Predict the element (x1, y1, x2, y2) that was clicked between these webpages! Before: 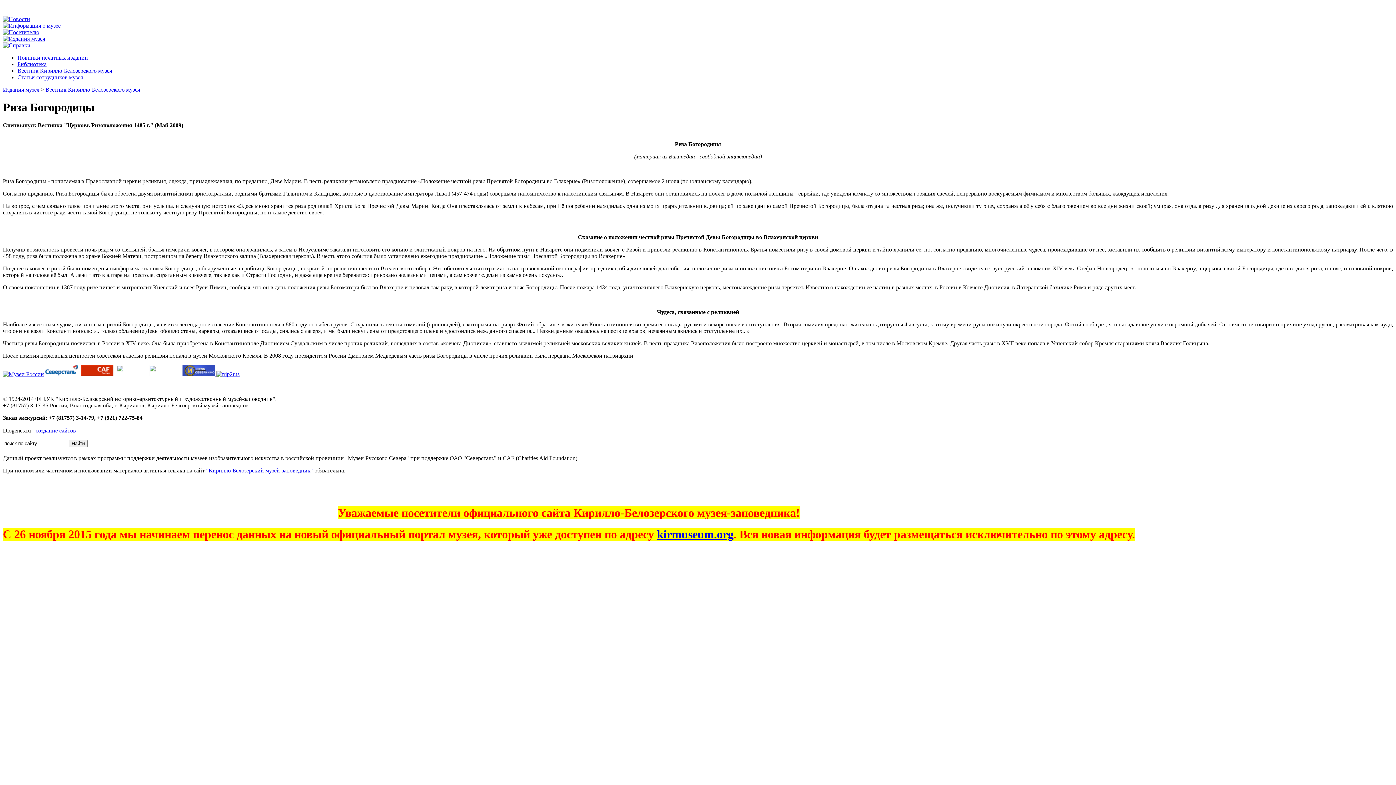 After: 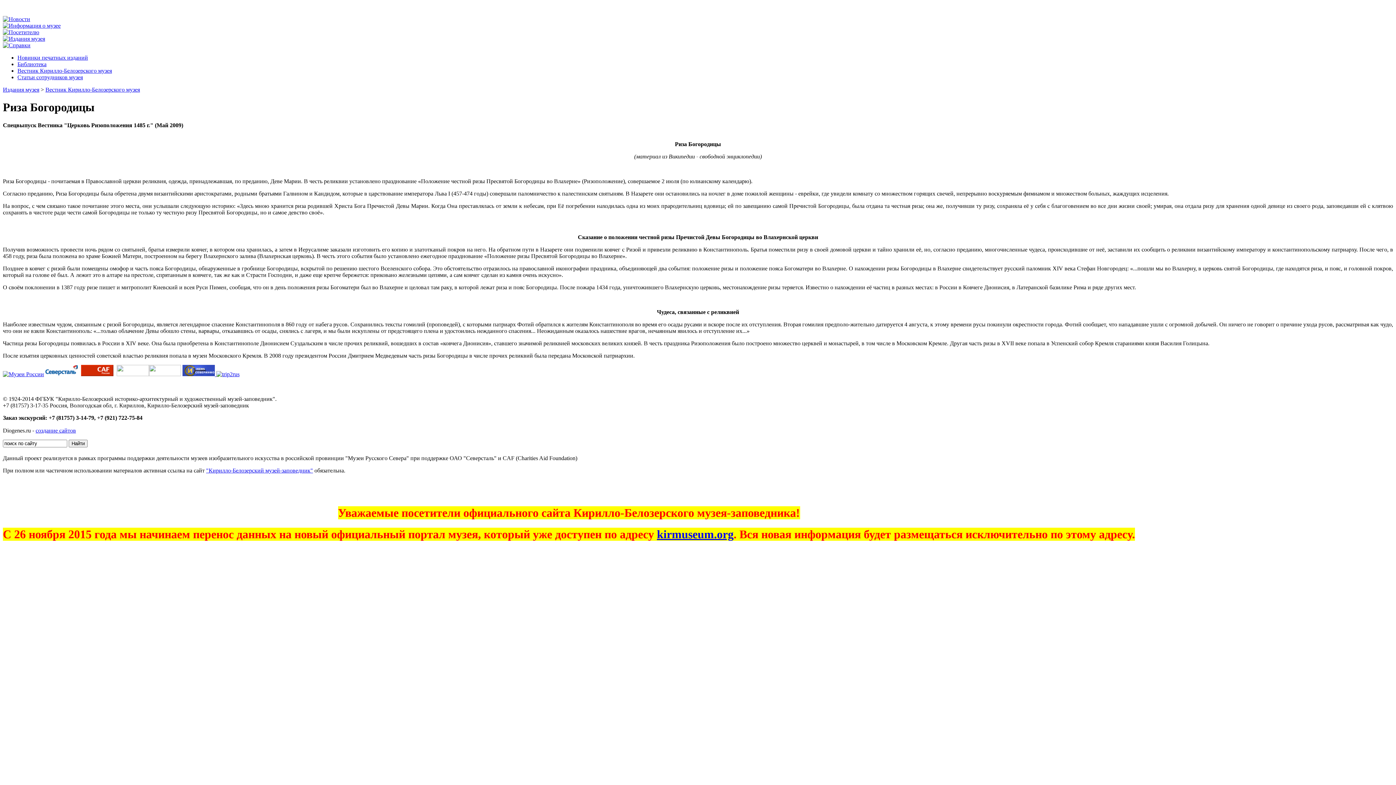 Action: bbox: (35, 427, 76, 433) label: создание сайтов